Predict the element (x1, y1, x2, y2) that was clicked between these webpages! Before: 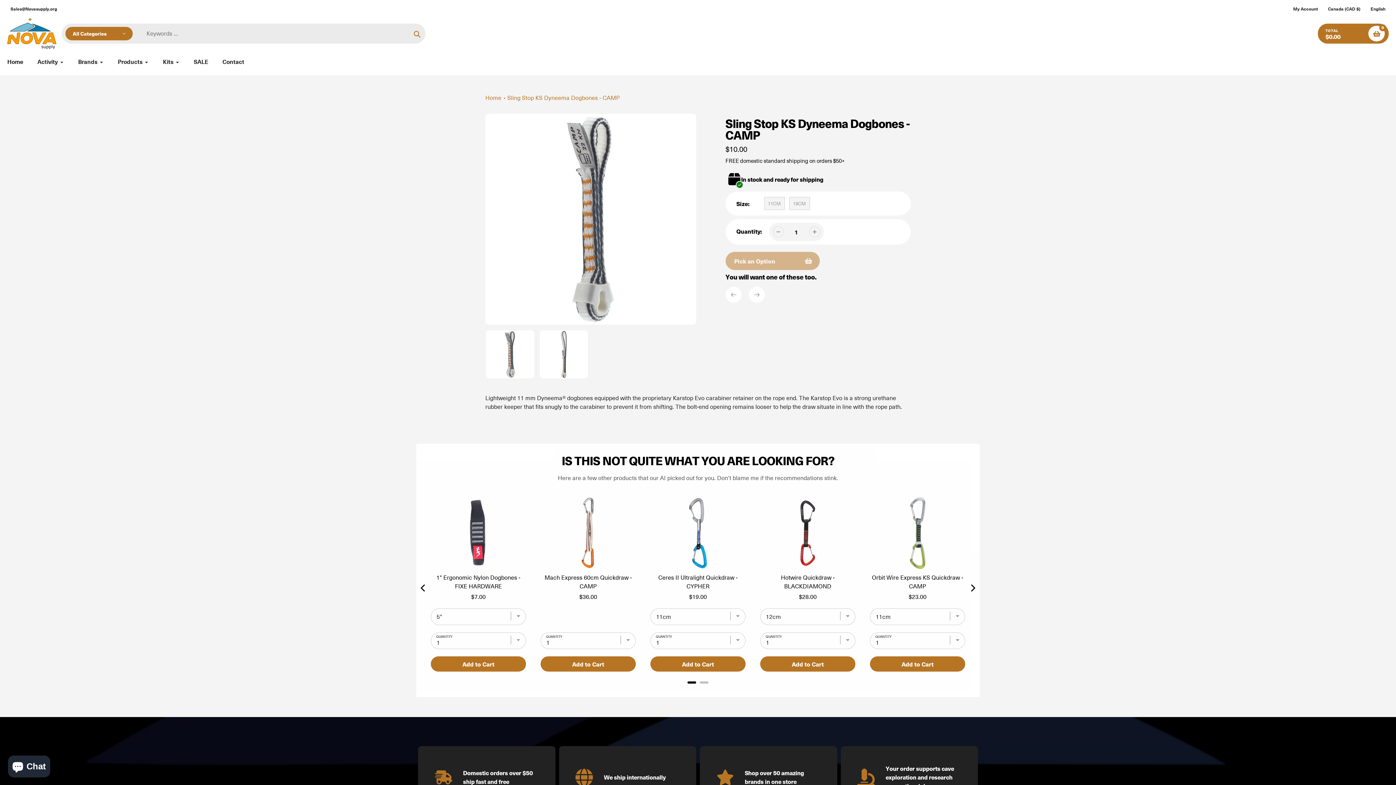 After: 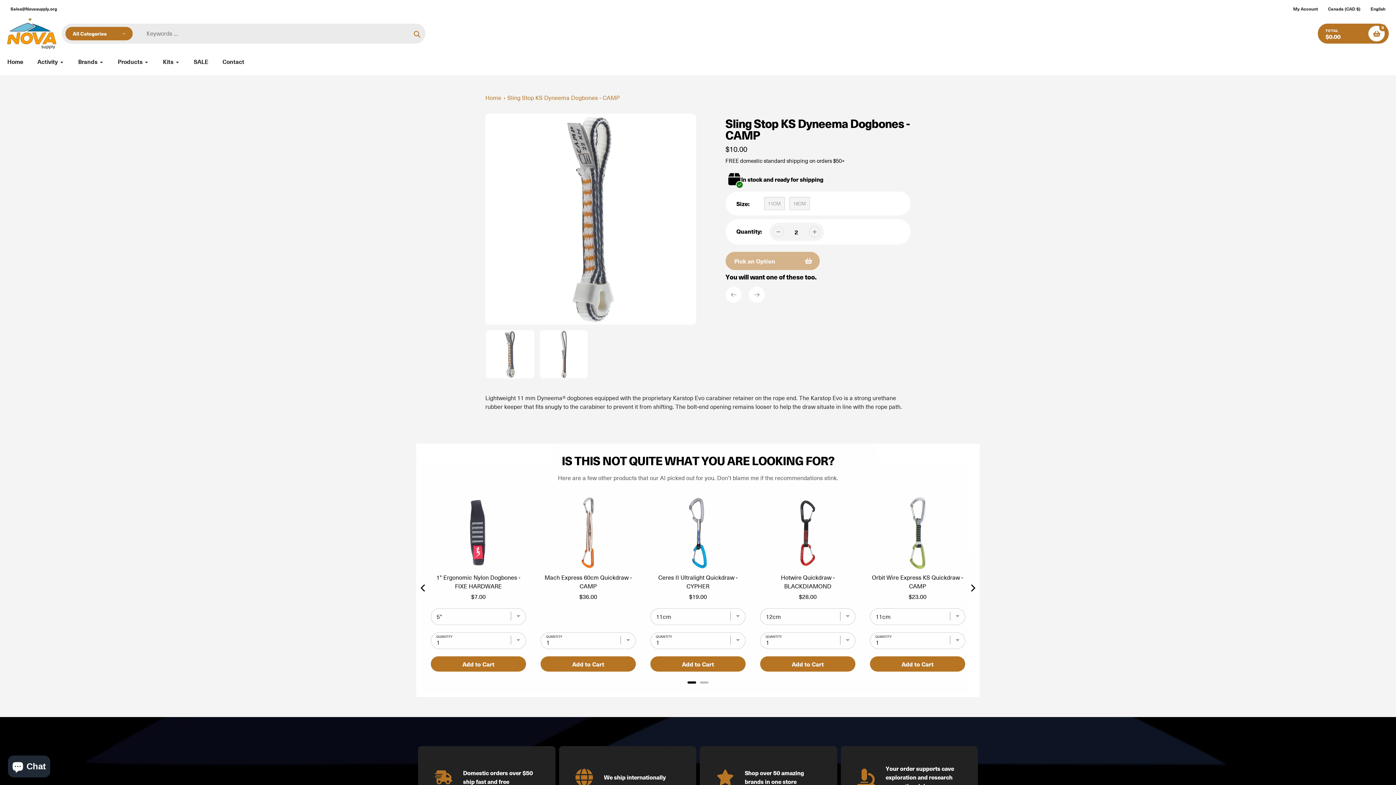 Action: bbox: (809, 226, 820, 237)